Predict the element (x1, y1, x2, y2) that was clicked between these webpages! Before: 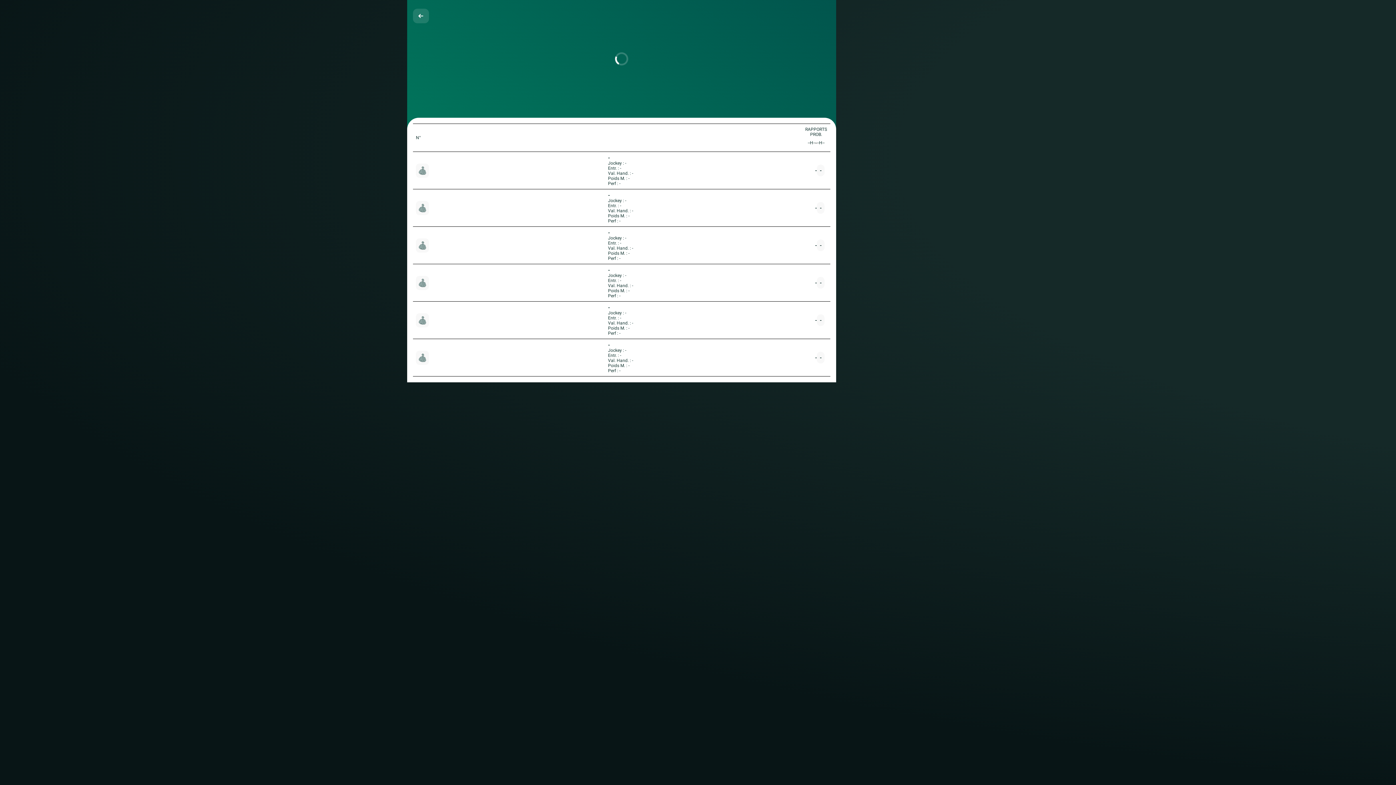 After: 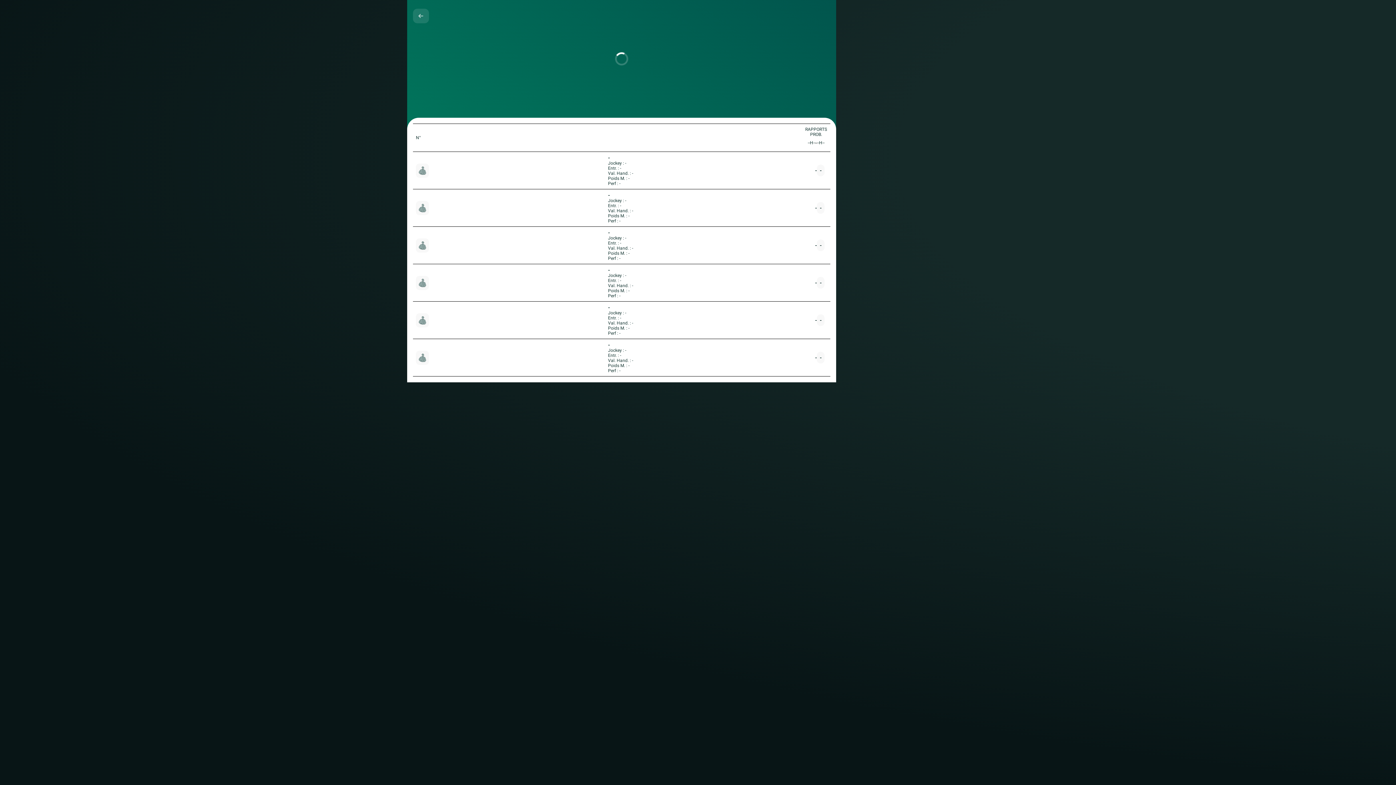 Action: bbox: (413, 8, 429, 23)